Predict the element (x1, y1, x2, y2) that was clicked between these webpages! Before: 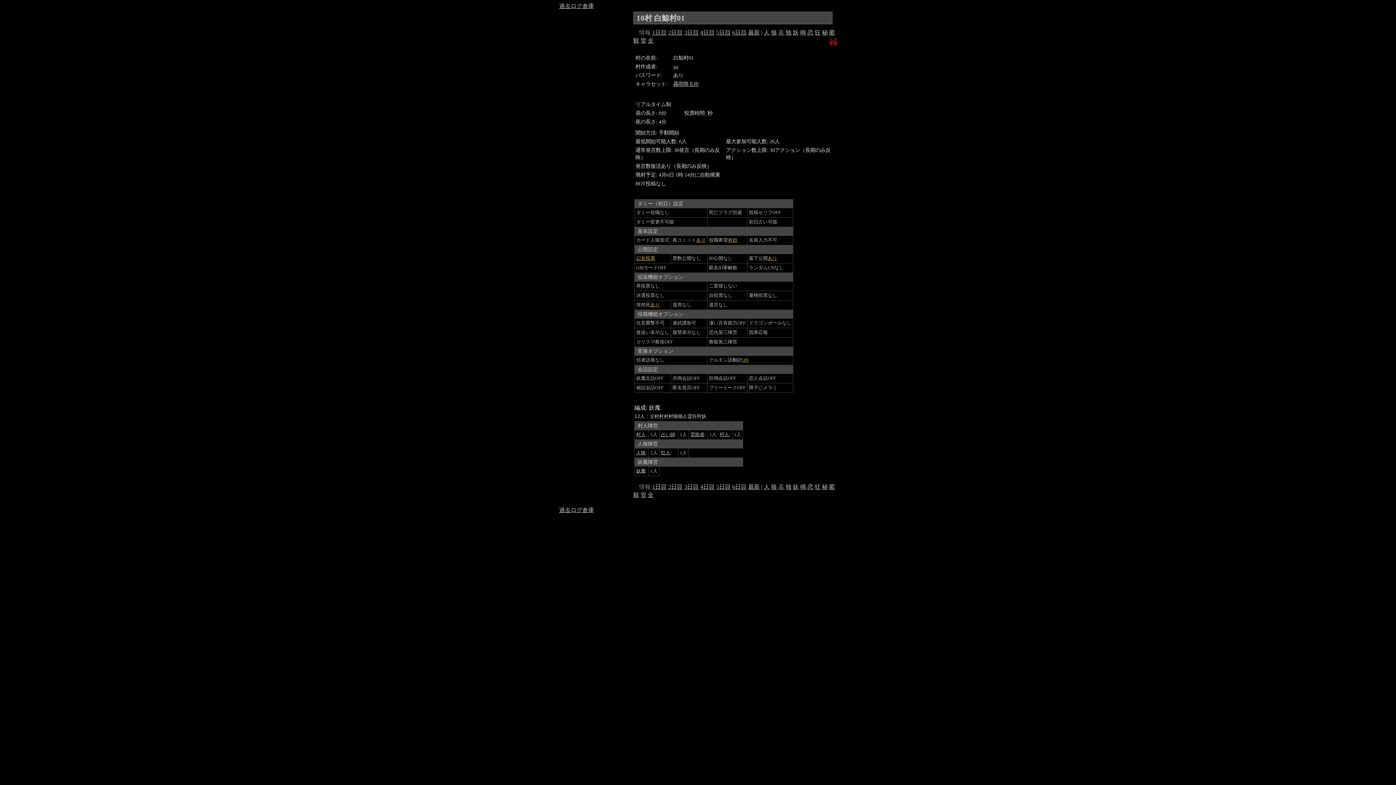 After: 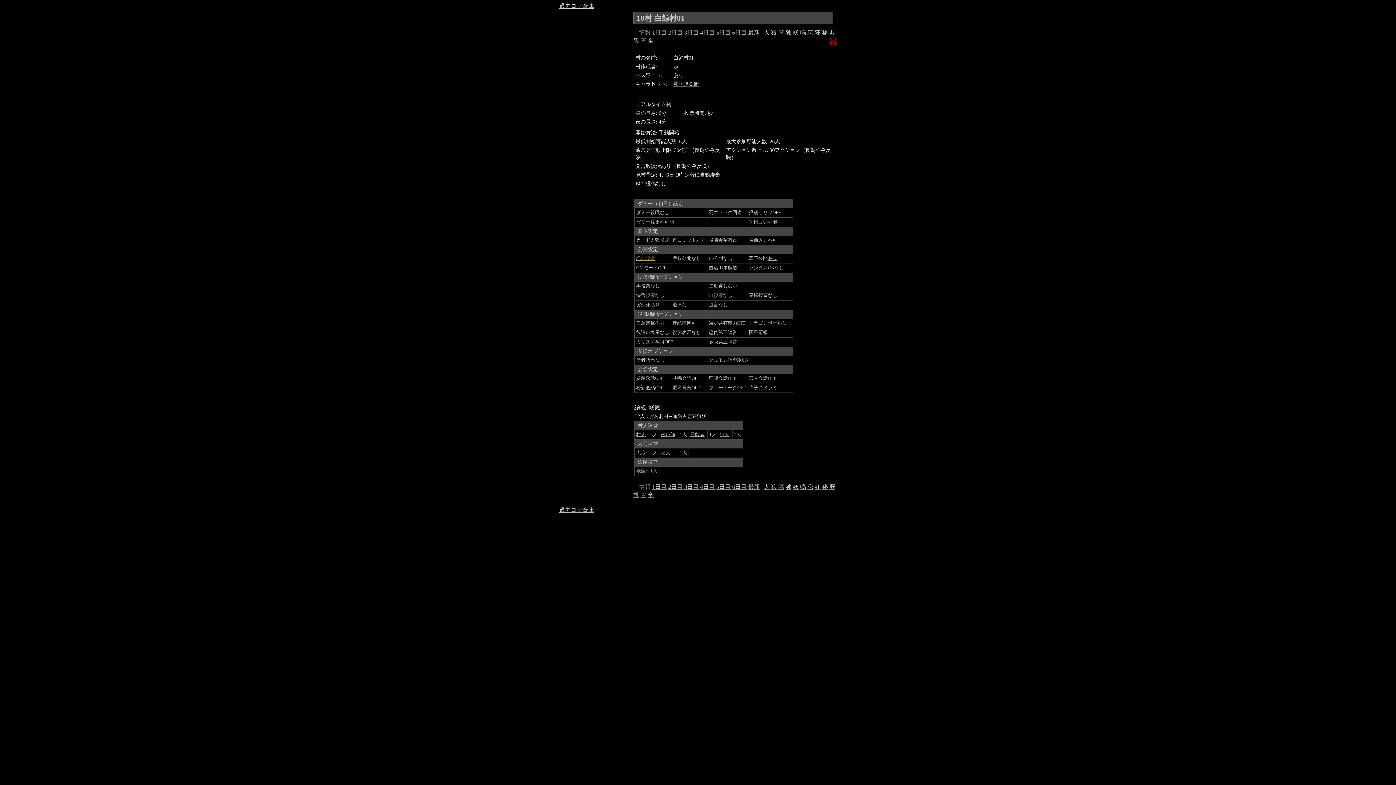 Action: bbox: (640, 492, 646, 498) label: 管